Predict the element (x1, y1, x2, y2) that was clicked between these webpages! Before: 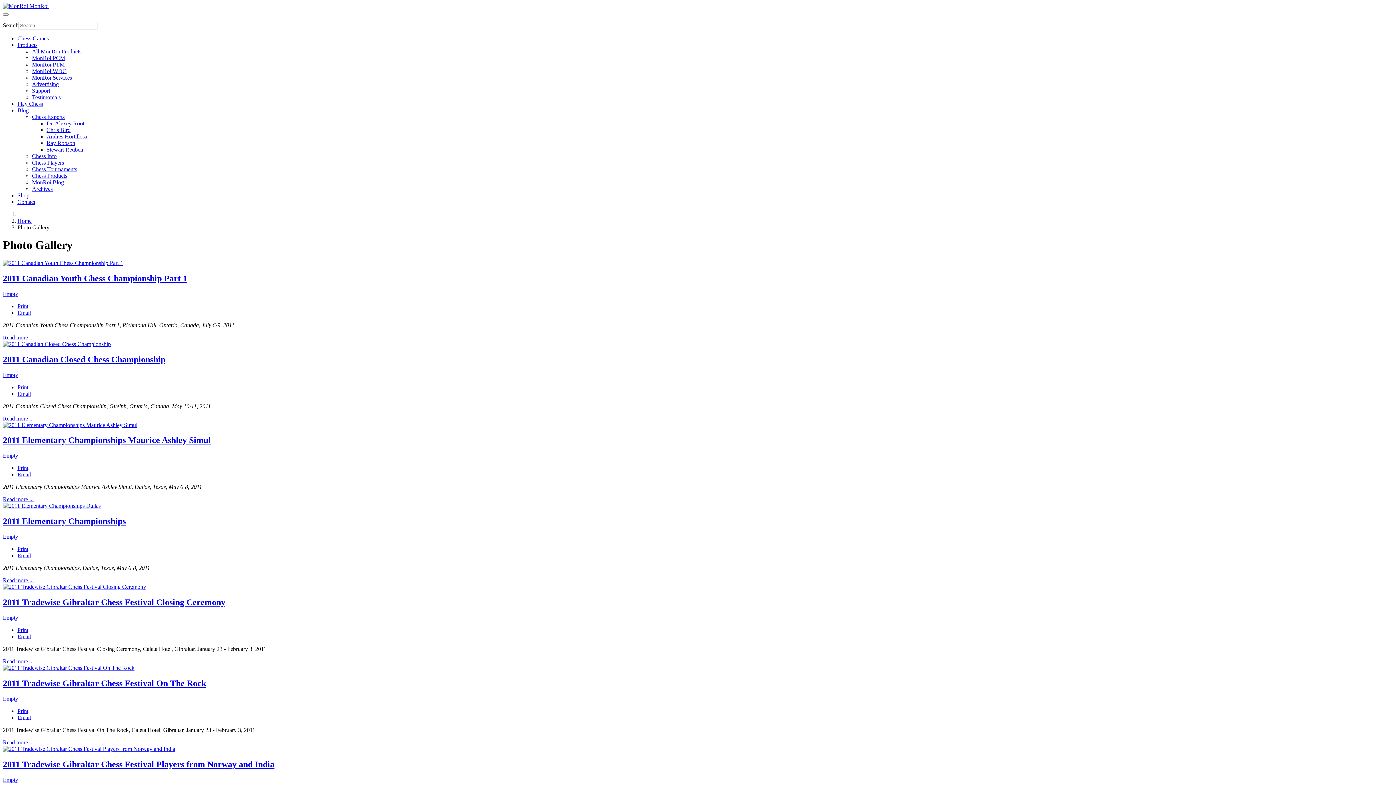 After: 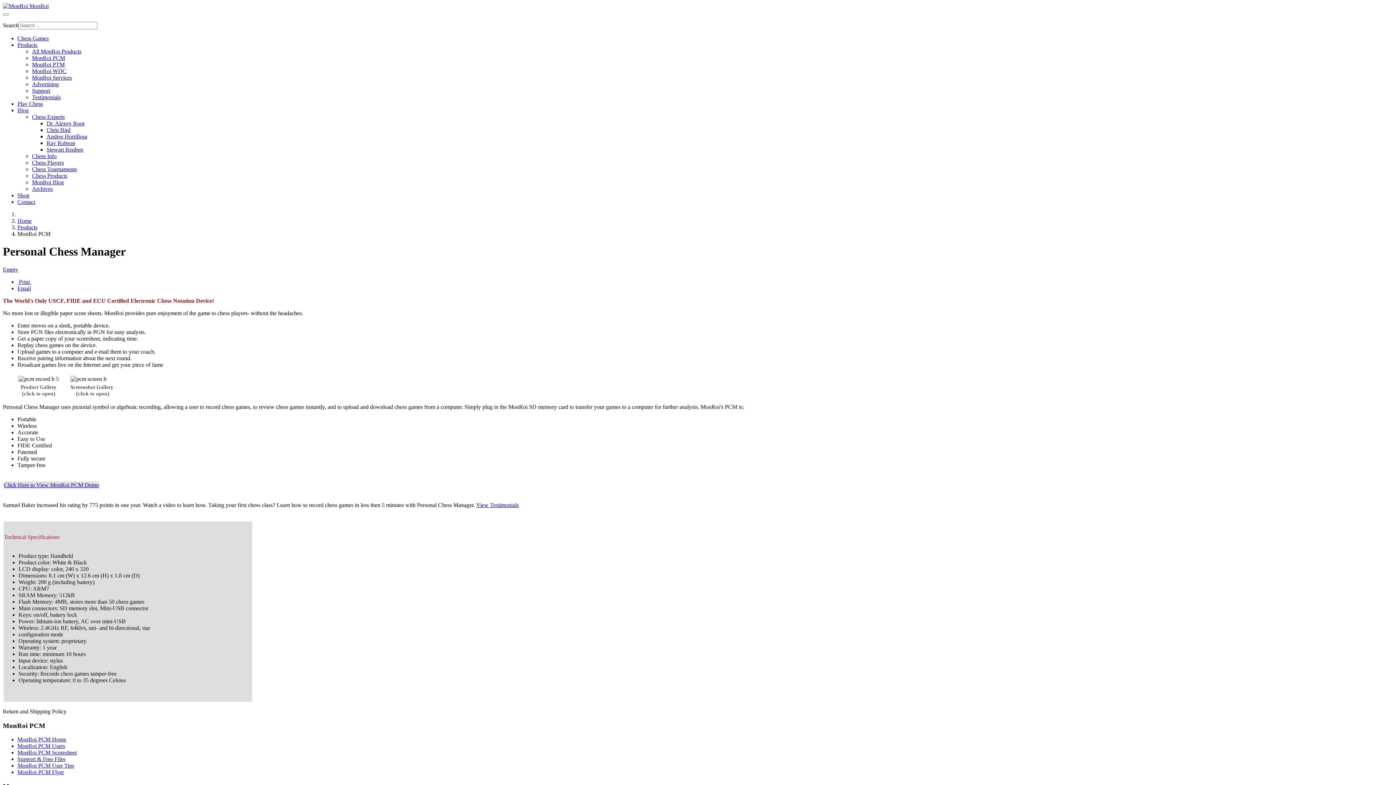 Action: bbox: (32, 54, 65, 61) label: MonRoi PCM